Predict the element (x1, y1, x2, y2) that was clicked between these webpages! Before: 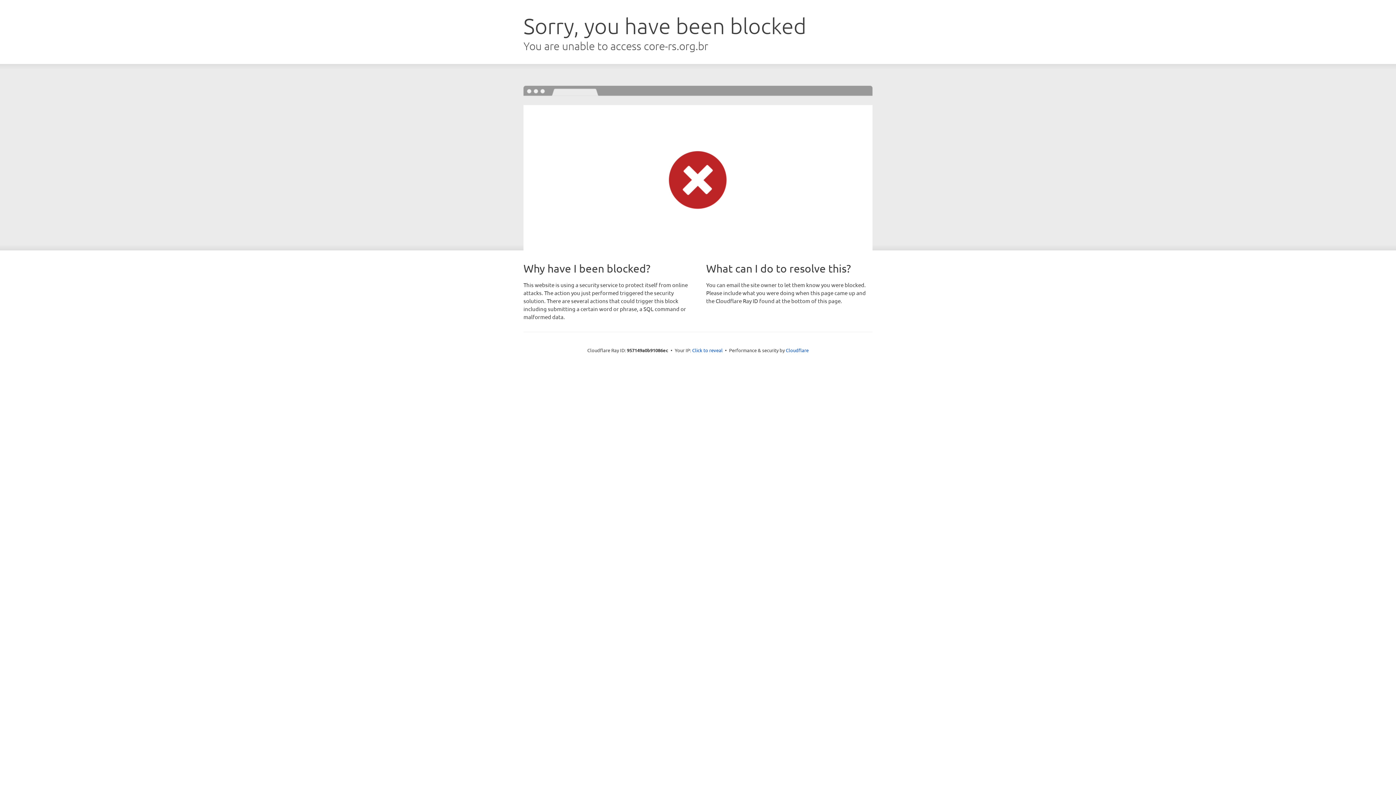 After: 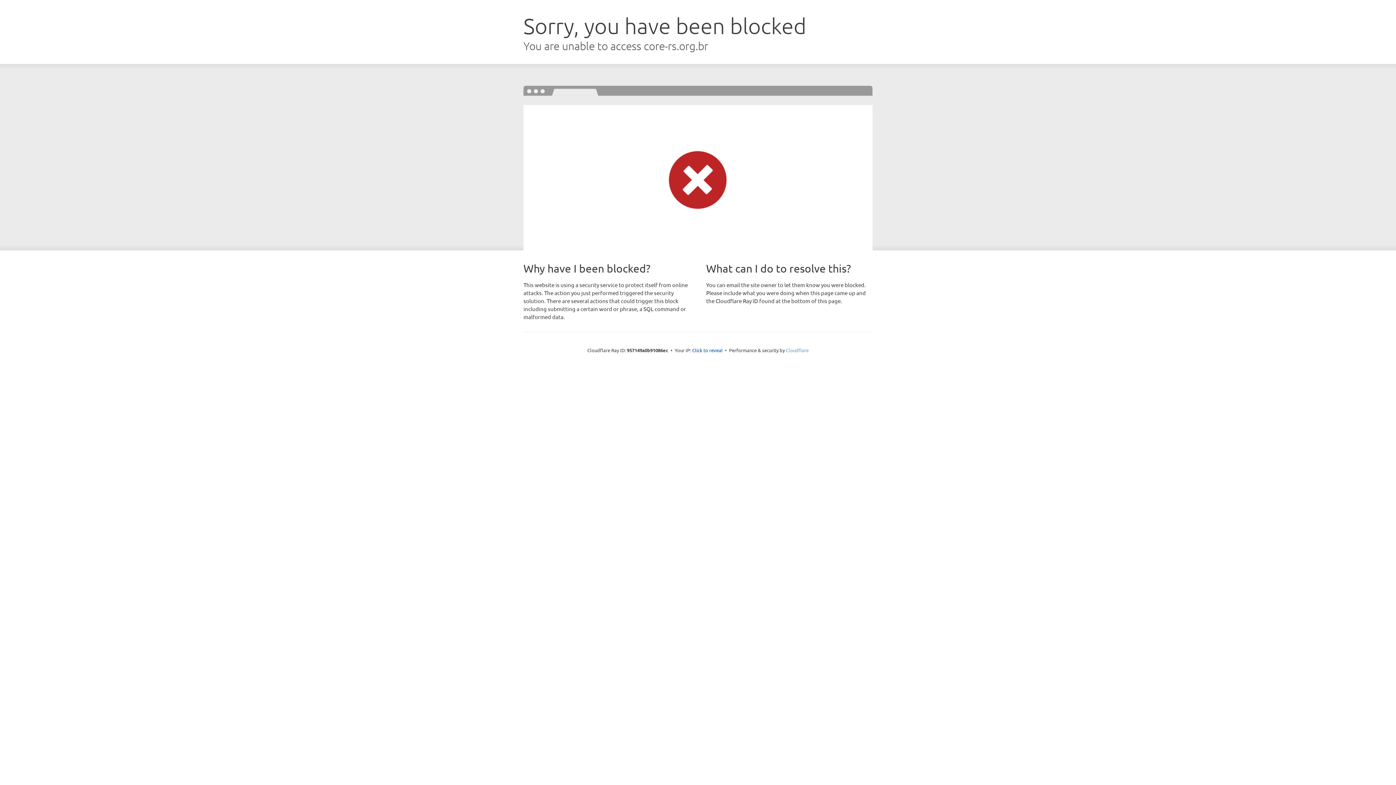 Action: label: Cloudflare bbox: (786, 347, 808, 353)